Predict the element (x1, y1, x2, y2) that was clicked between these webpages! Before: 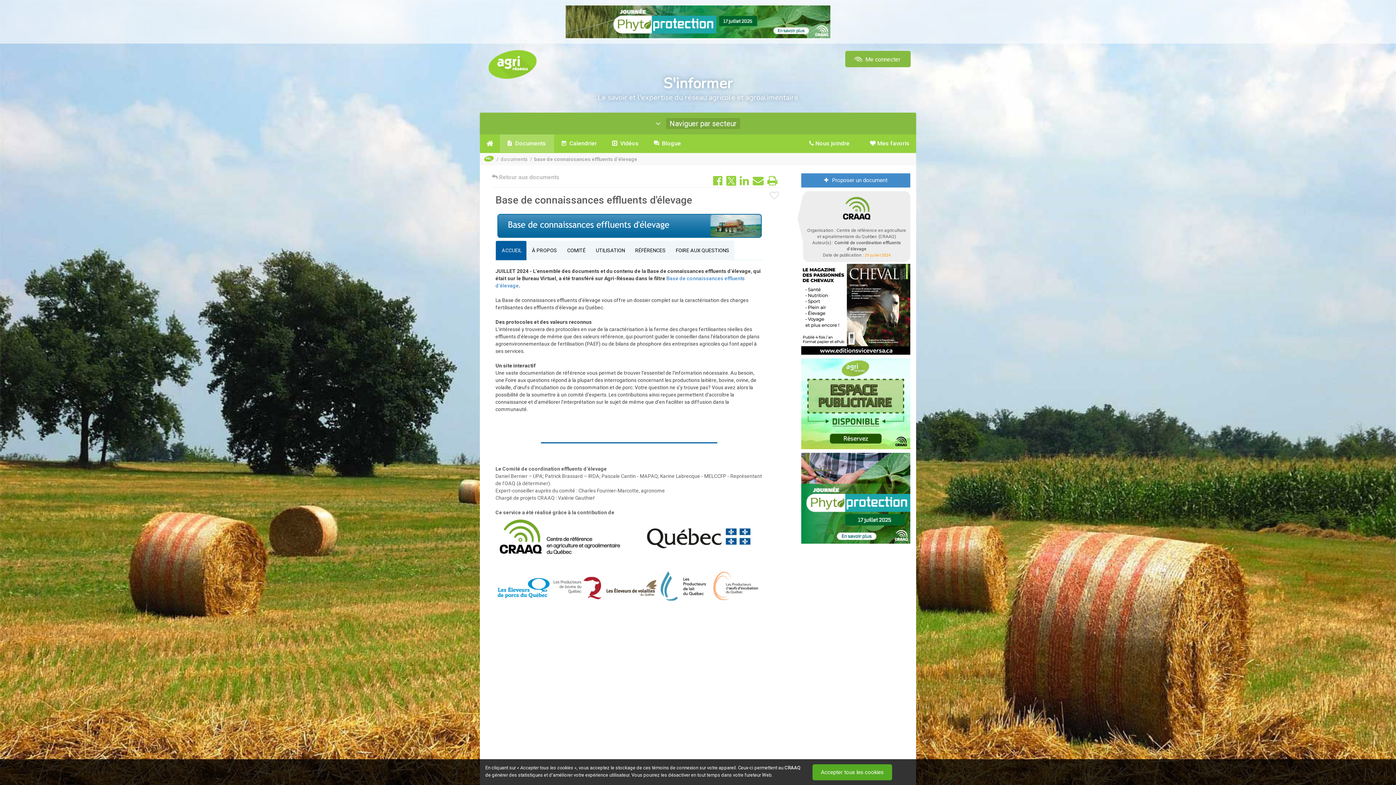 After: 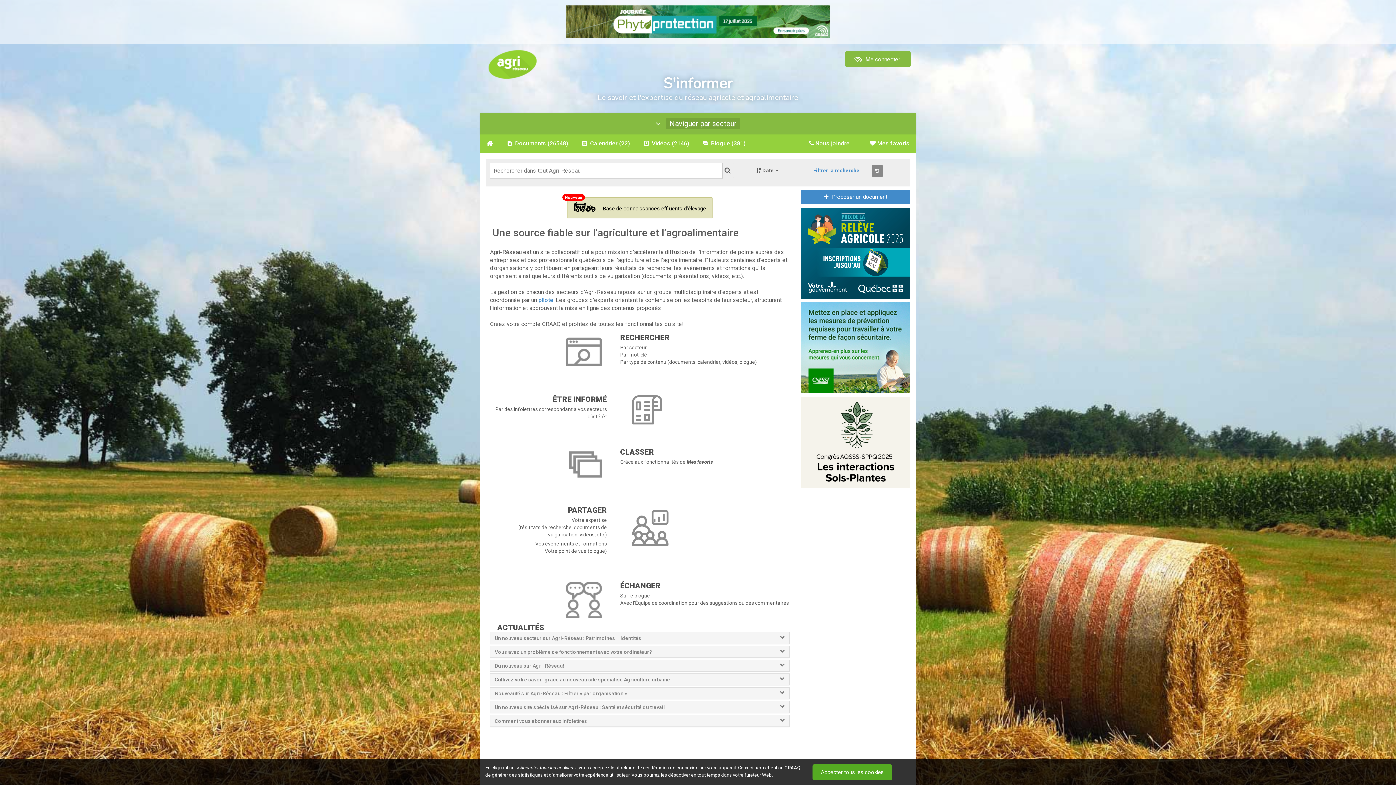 Action: bbox: (481, 156, 494, 162)